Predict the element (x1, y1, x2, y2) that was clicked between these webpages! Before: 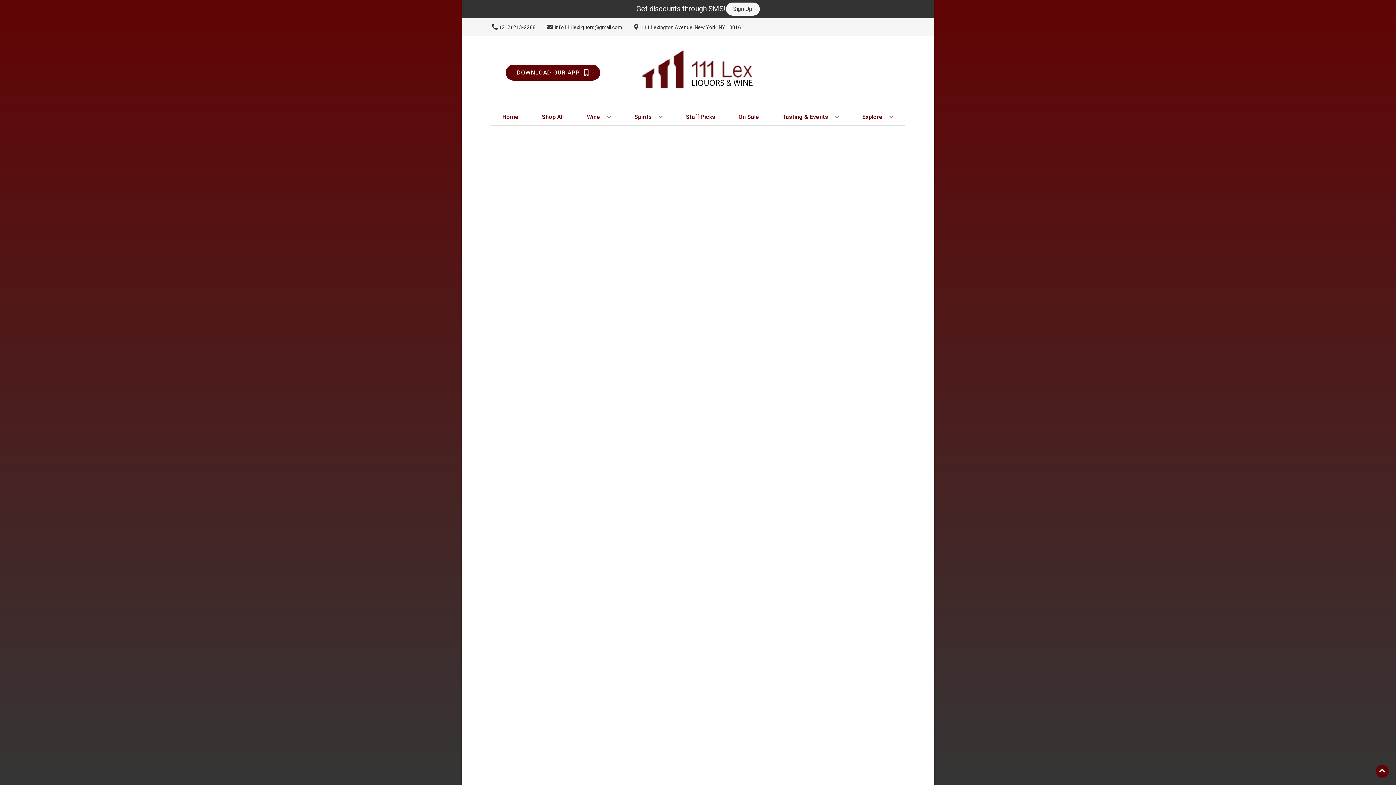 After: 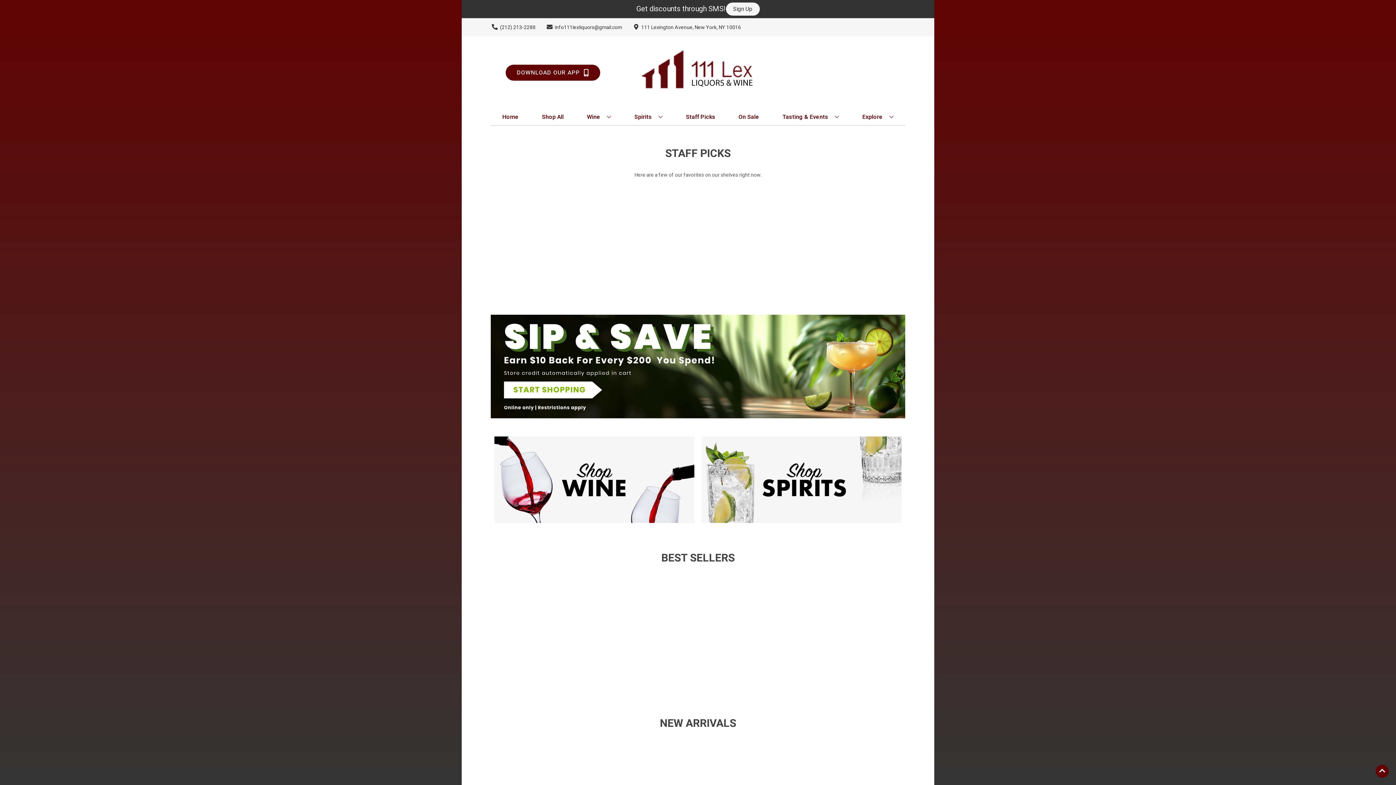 Action: bbox: (625, 36, 770, 109)